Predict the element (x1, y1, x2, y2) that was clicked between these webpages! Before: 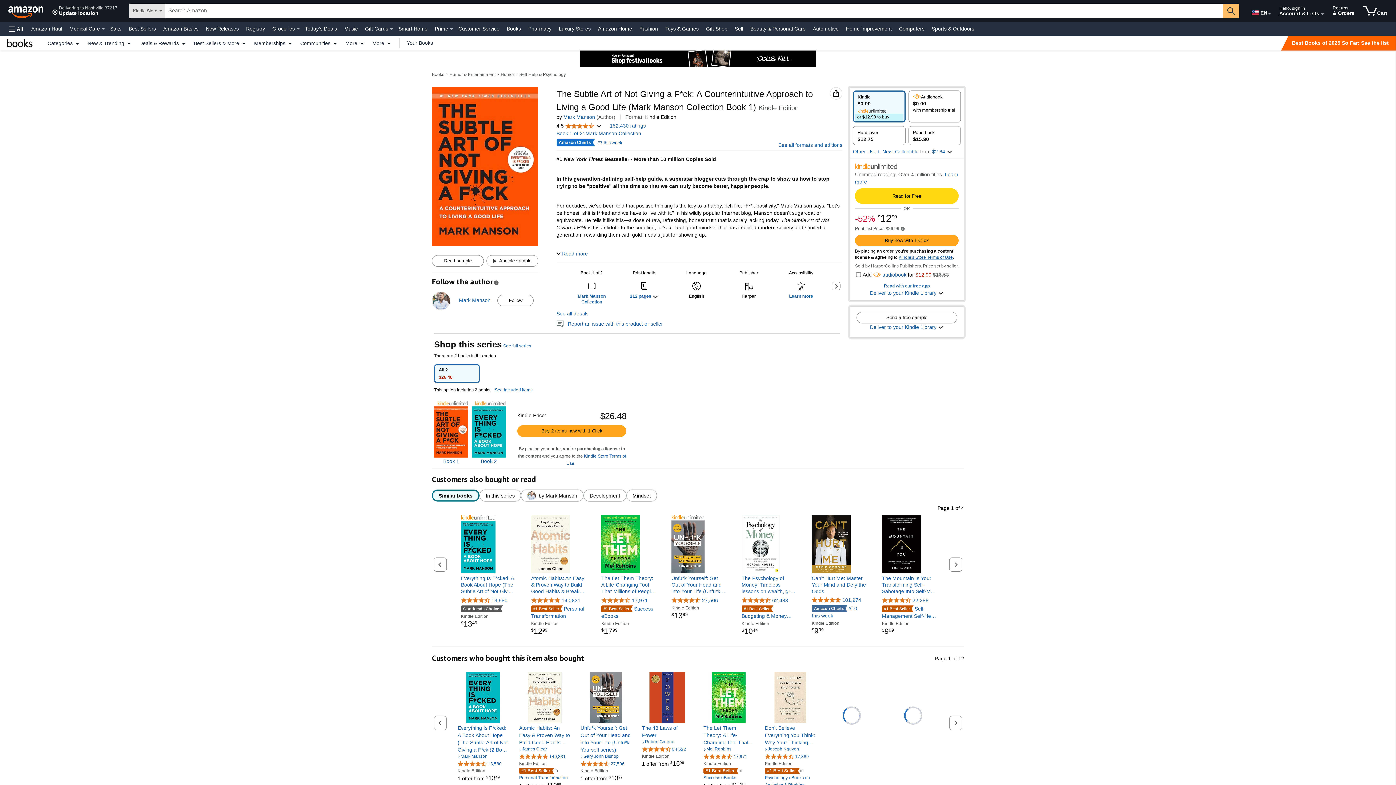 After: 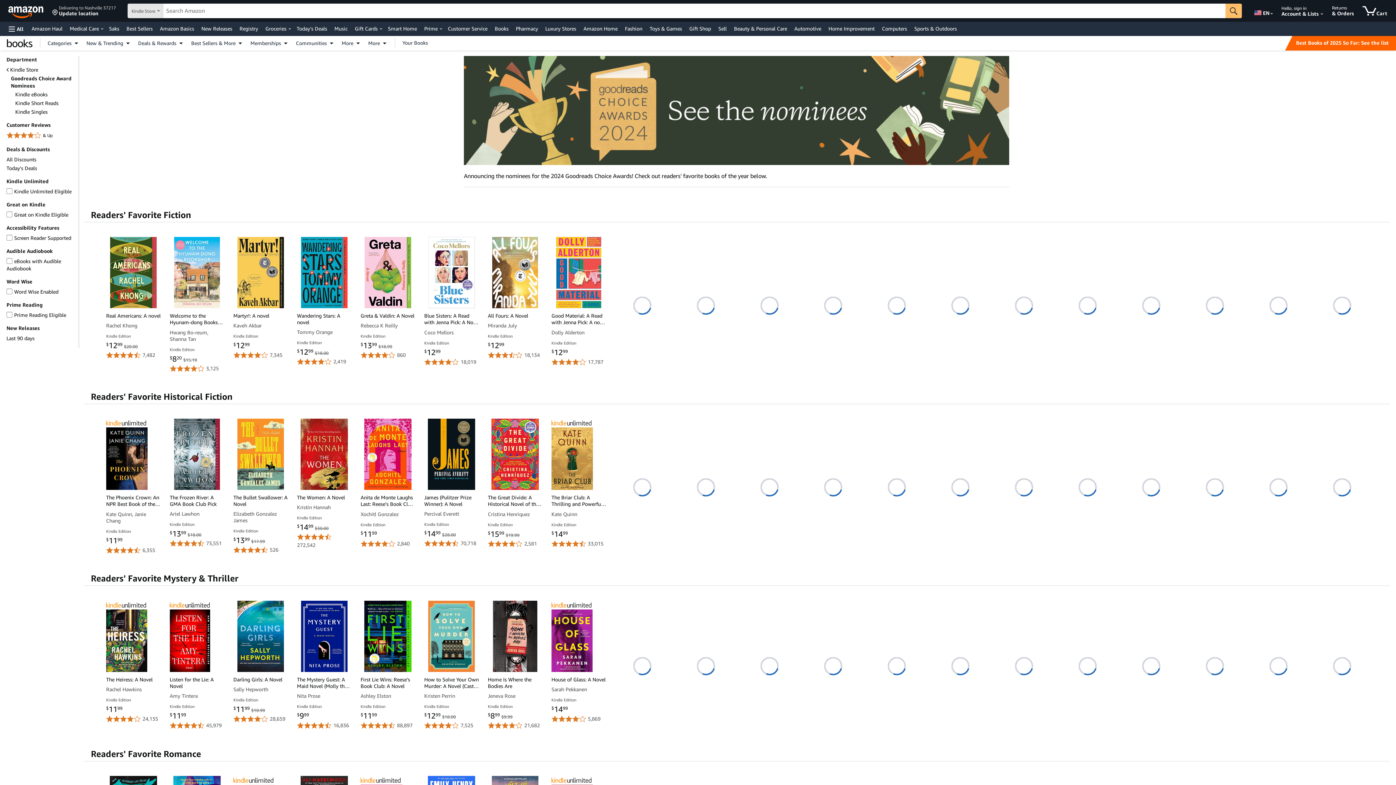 Action: bbox: (461, 605, 515, 612) label: Goodreads Choice